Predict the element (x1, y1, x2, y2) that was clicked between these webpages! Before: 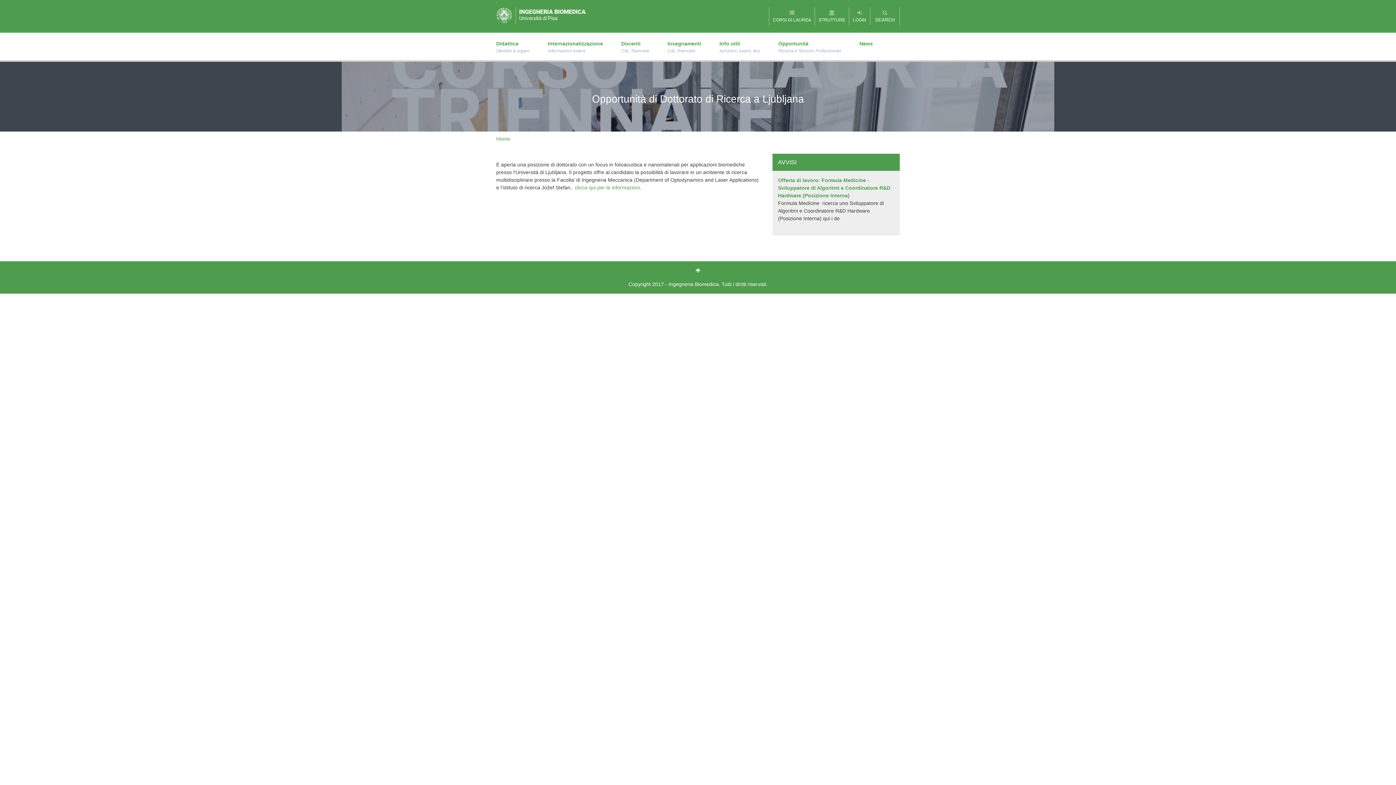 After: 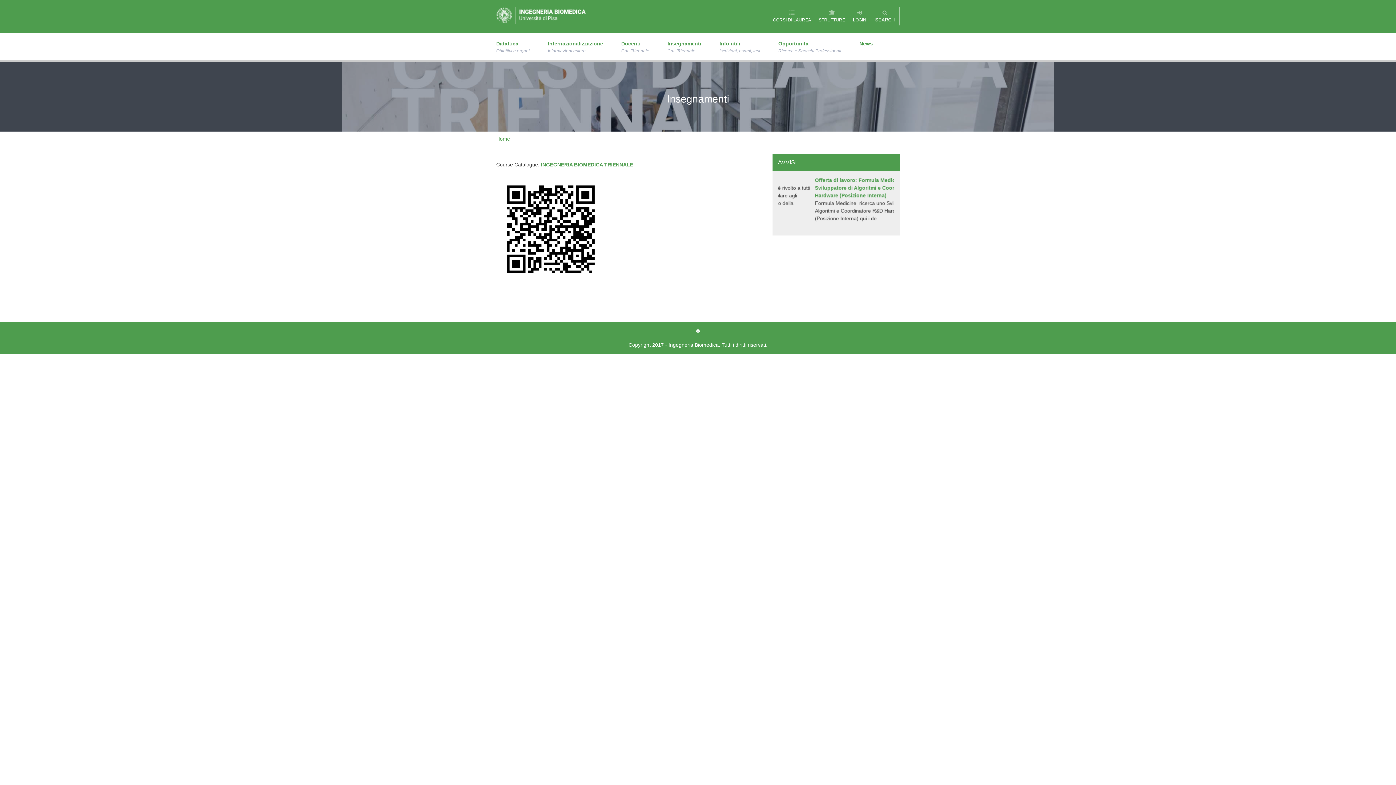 Action: label: Insegnamenti
CdL Triennale bbox: (667, 32, 701, 60)